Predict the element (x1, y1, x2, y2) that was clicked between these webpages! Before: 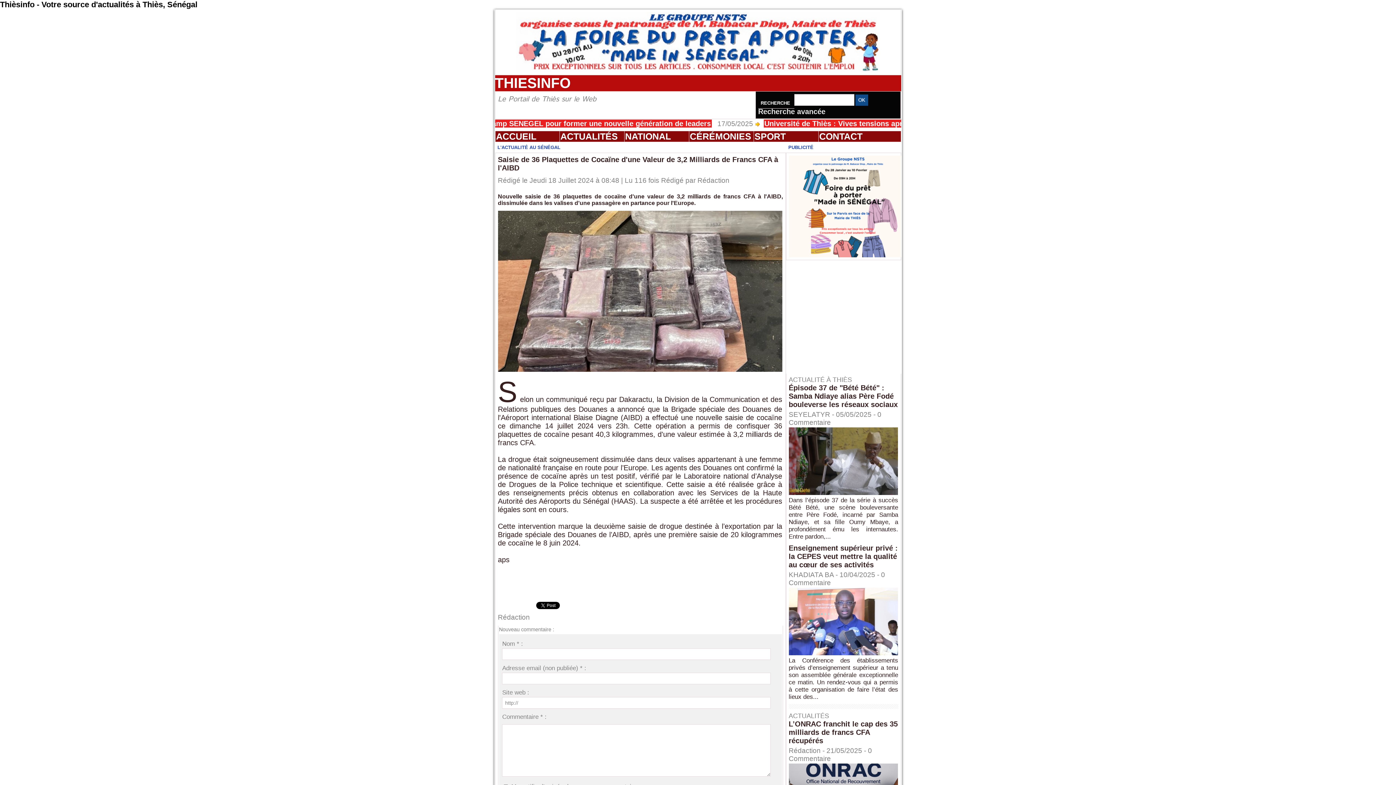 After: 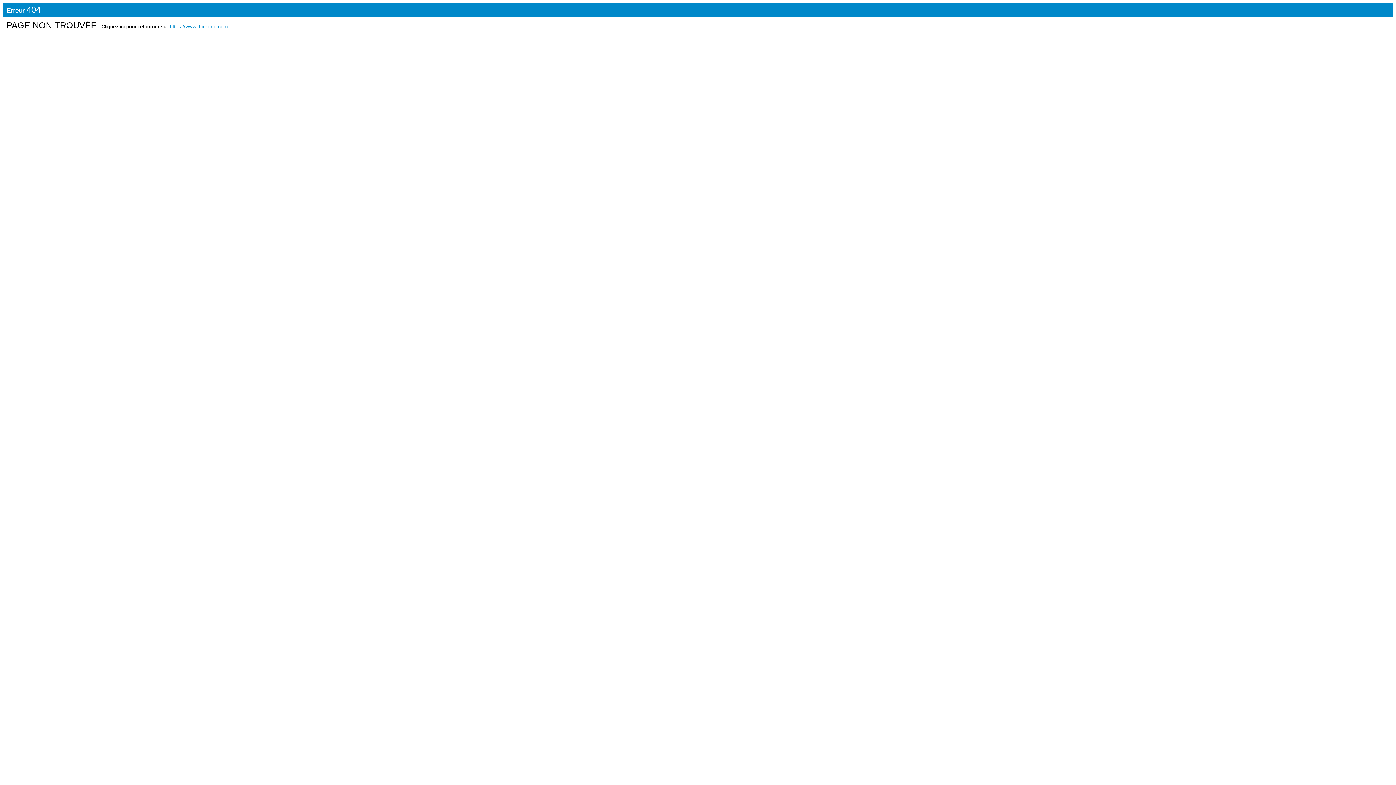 Action: bbox: (516, 12, 880, 16)